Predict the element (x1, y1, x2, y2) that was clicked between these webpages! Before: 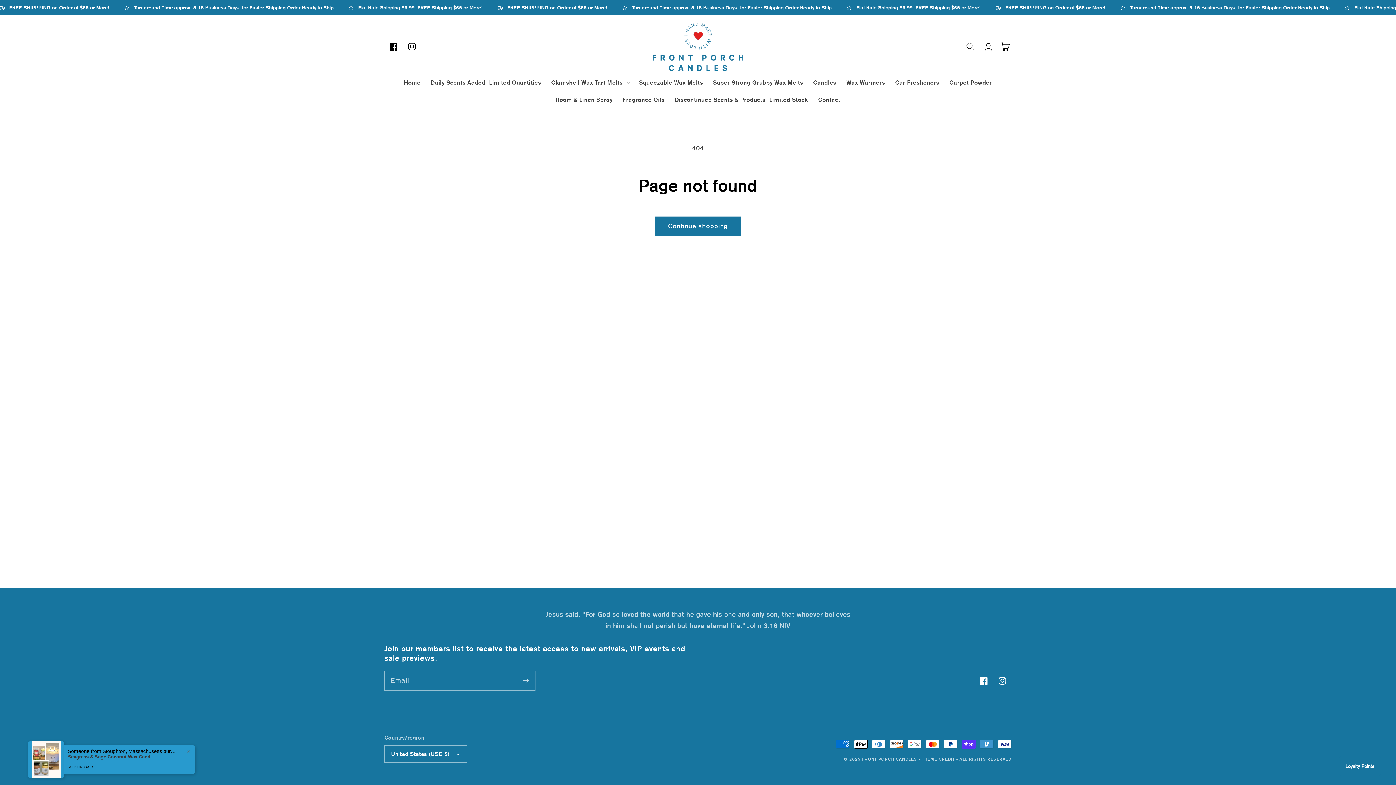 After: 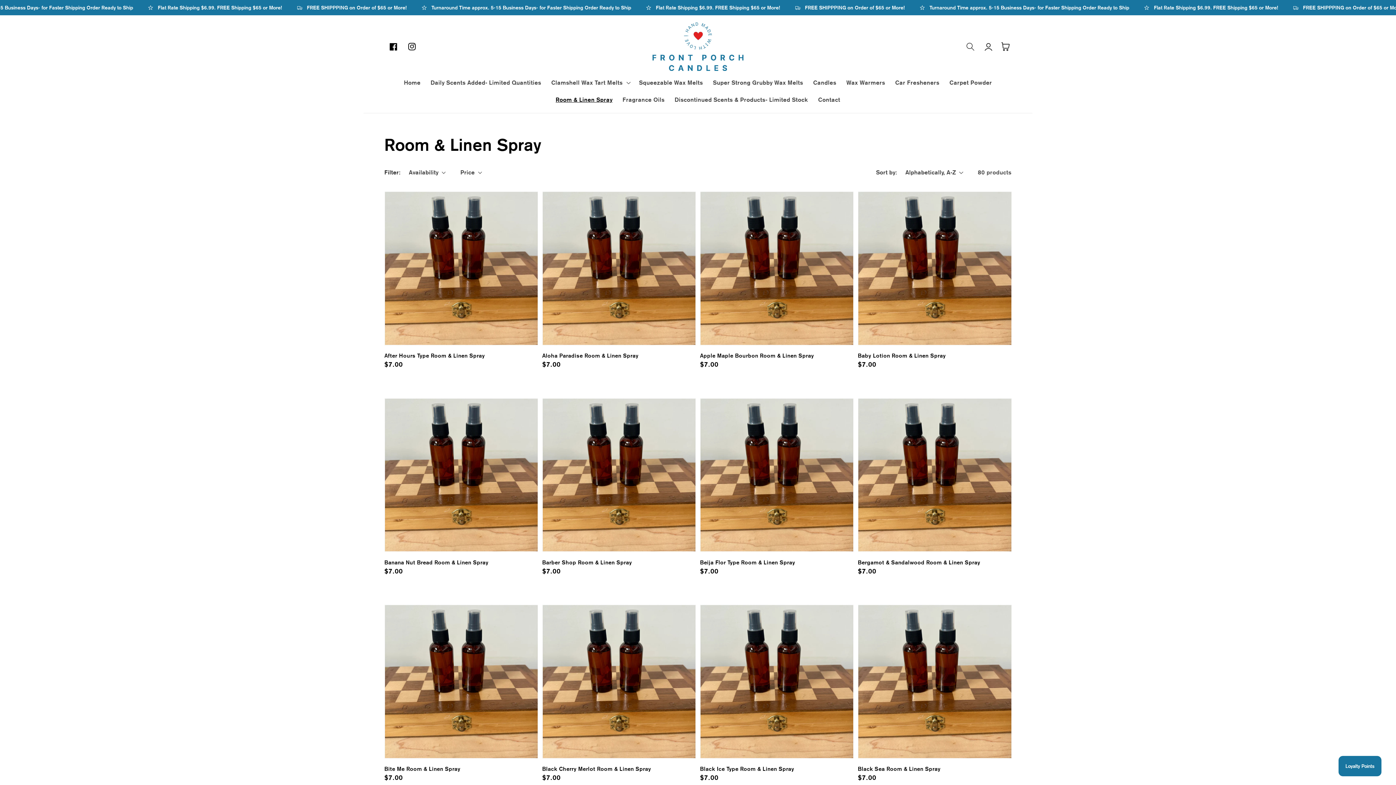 Action: label: Room & Linen Spray bbox: (550, 91, 617, 108)